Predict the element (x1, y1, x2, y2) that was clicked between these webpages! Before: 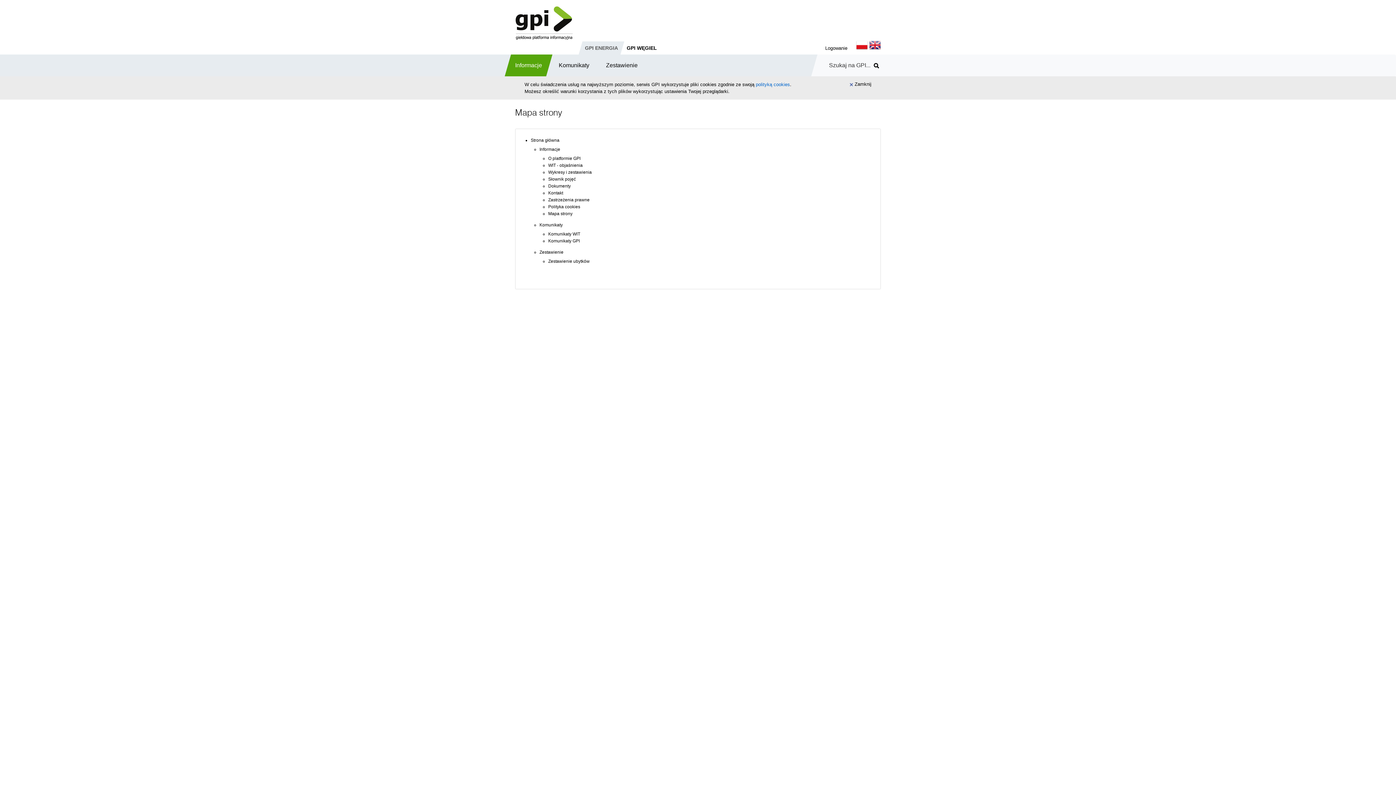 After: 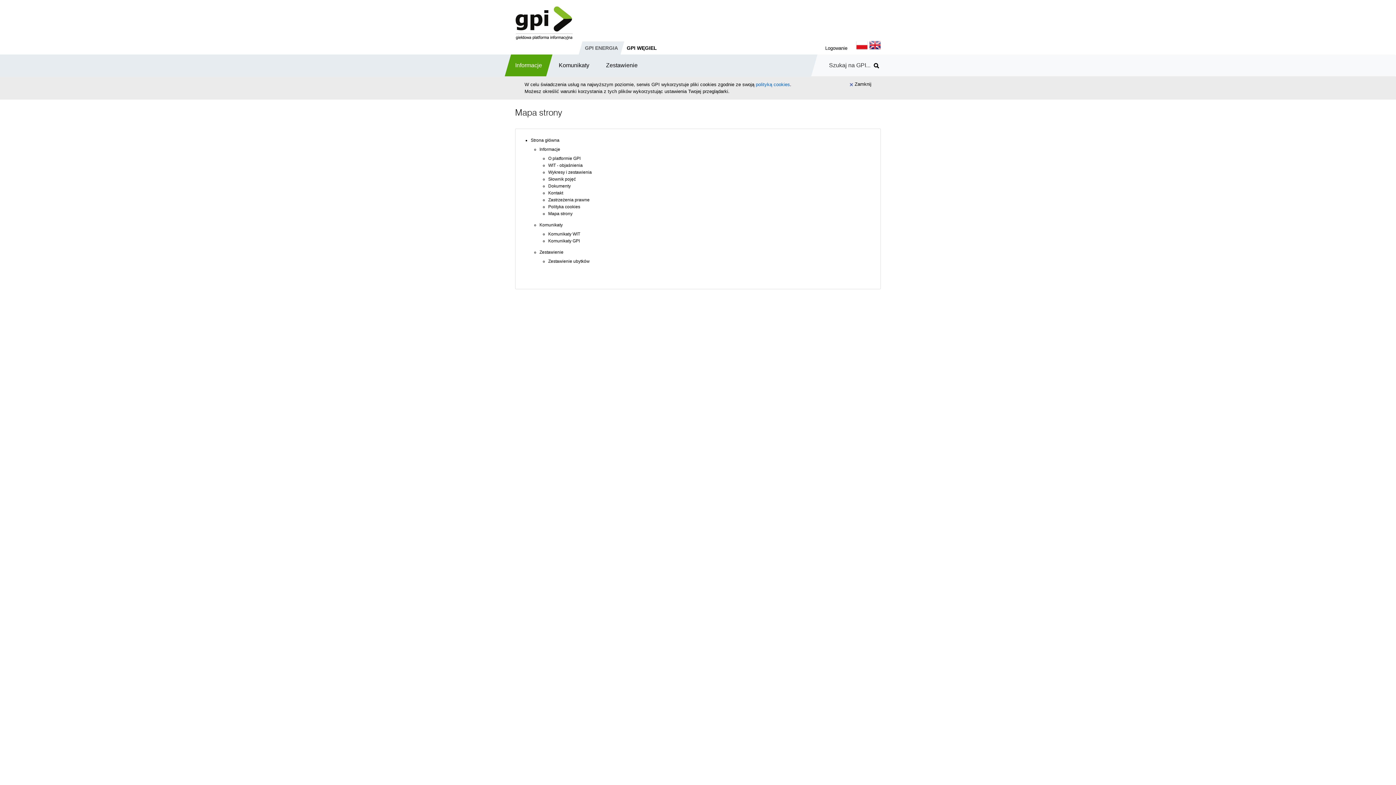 Action: bbox: (869, 40, 881, 56)